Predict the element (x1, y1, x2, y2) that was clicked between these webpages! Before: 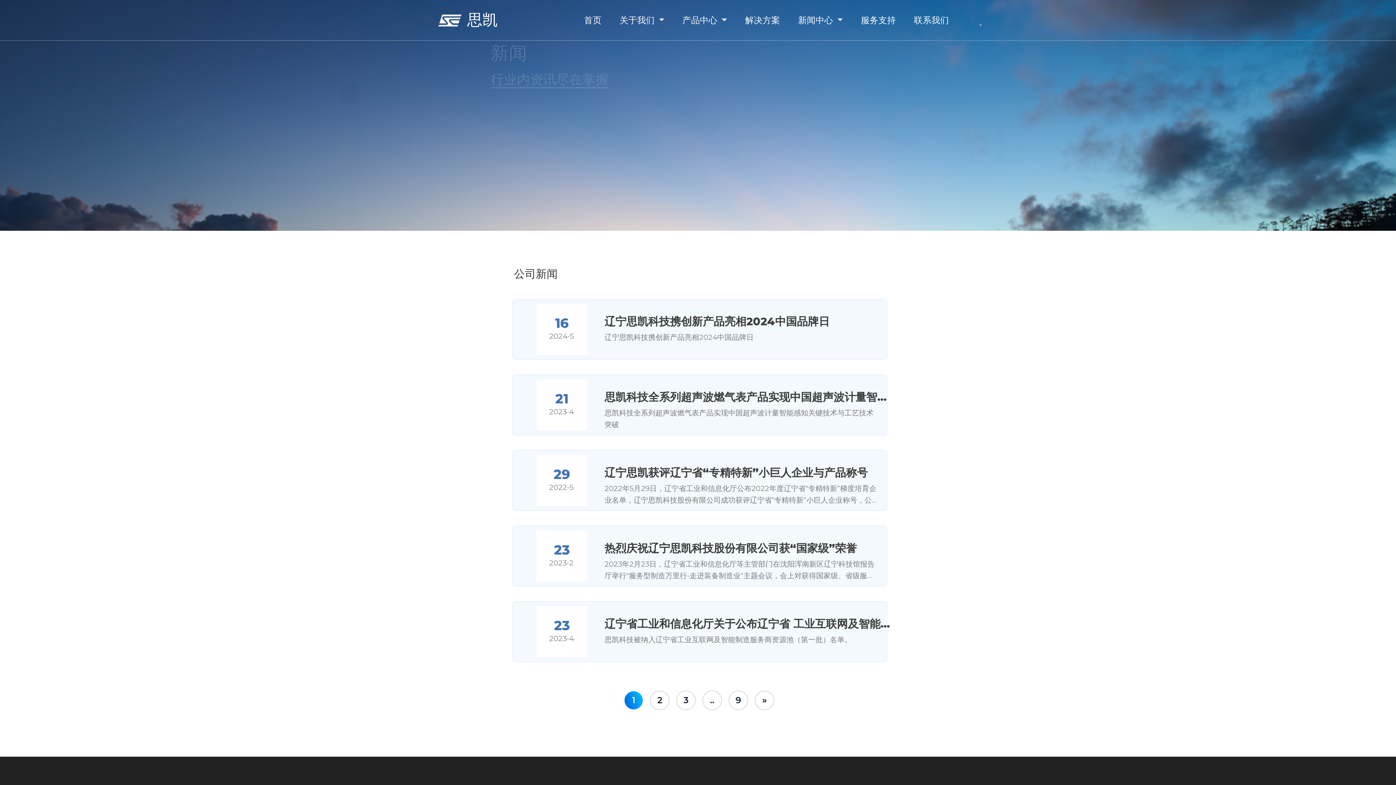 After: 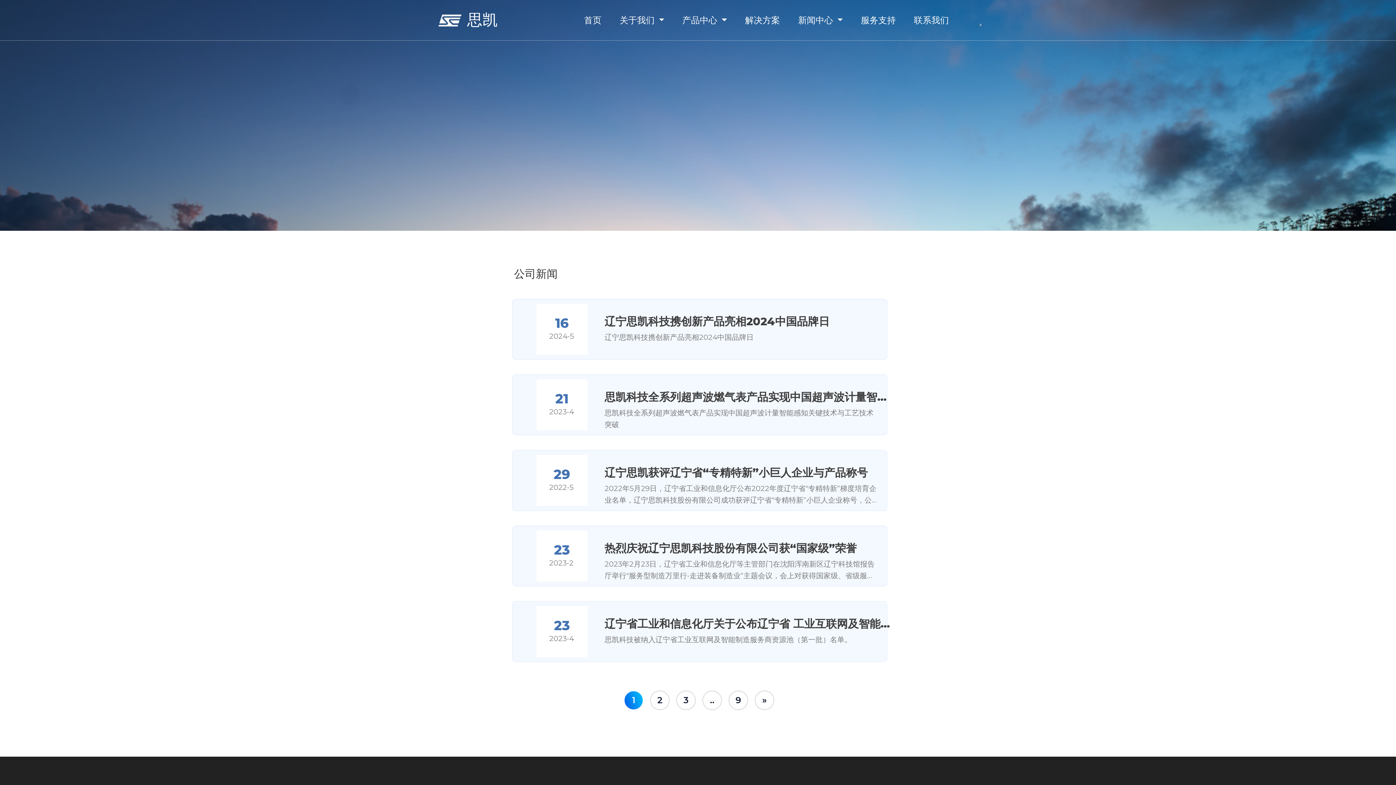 Action: bbox: (624, 691, 642, 709) label: 1